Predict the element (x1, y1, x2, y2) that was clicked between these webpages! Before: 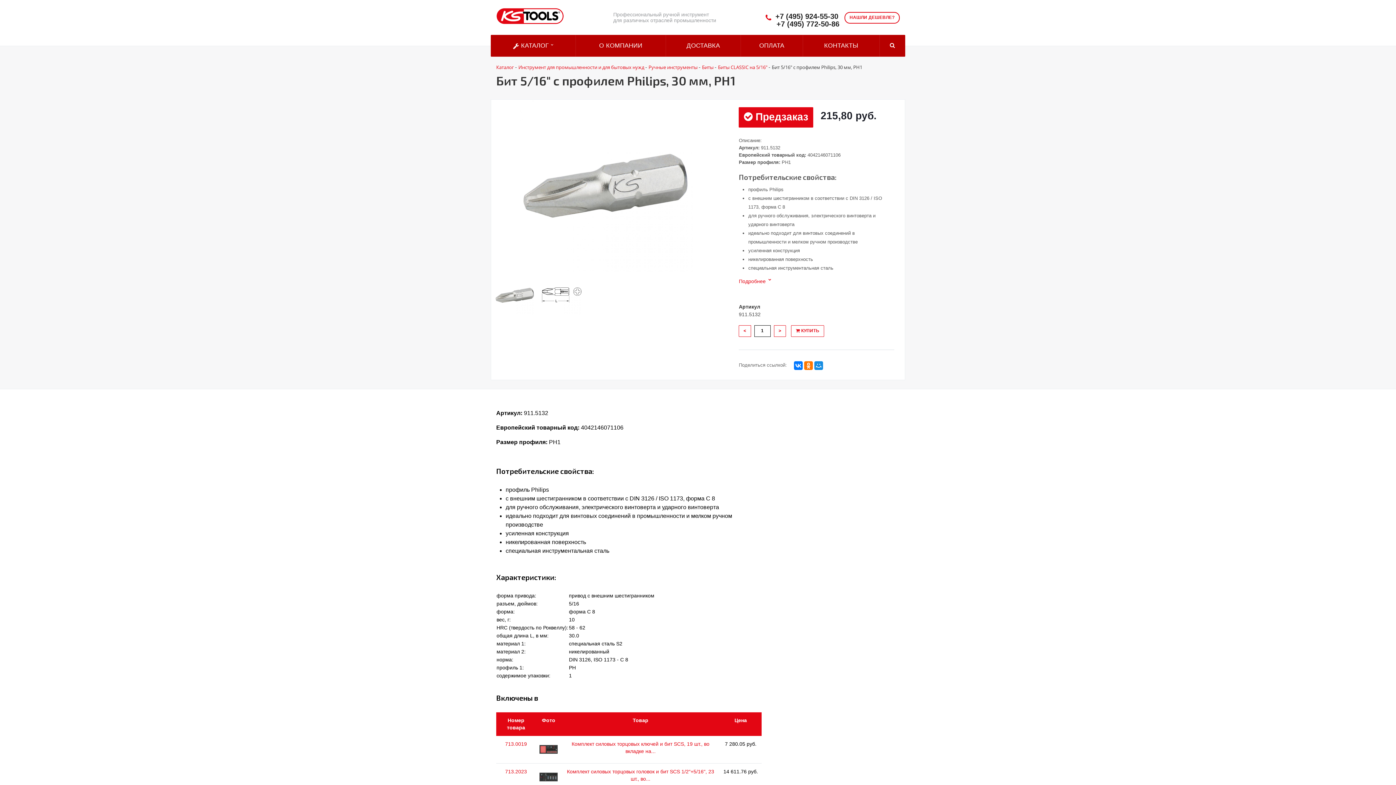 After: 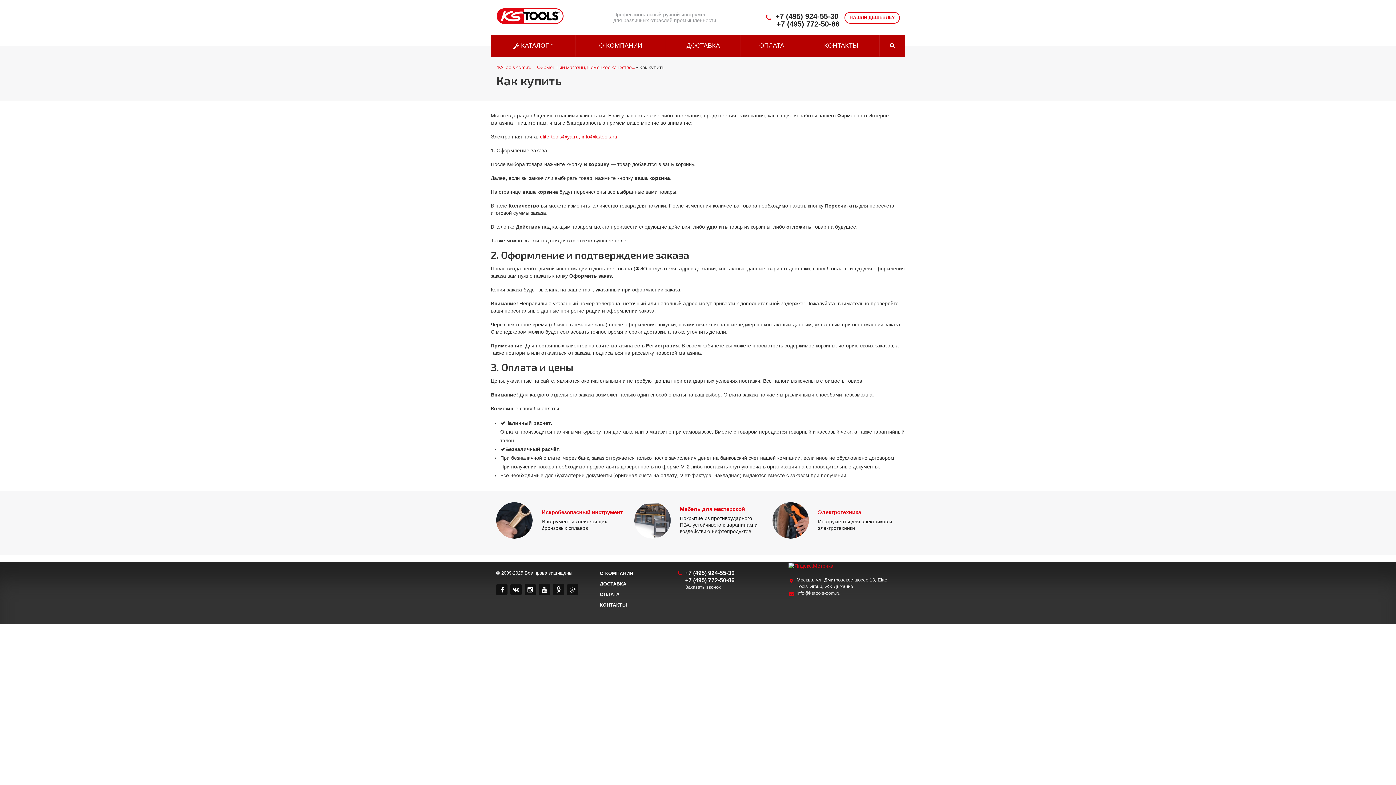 Action: label: ОПЛАТА bbox: (741, 34, 803, 56)